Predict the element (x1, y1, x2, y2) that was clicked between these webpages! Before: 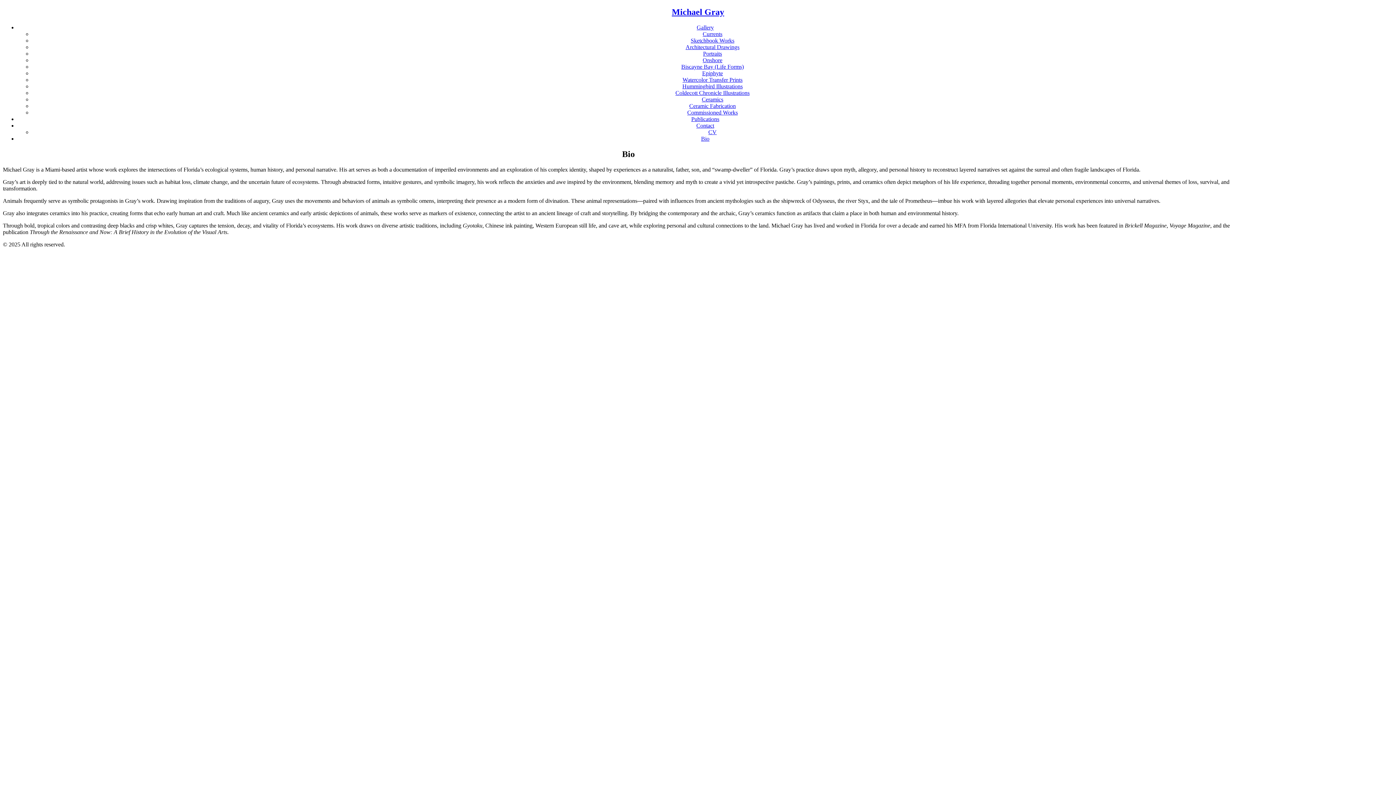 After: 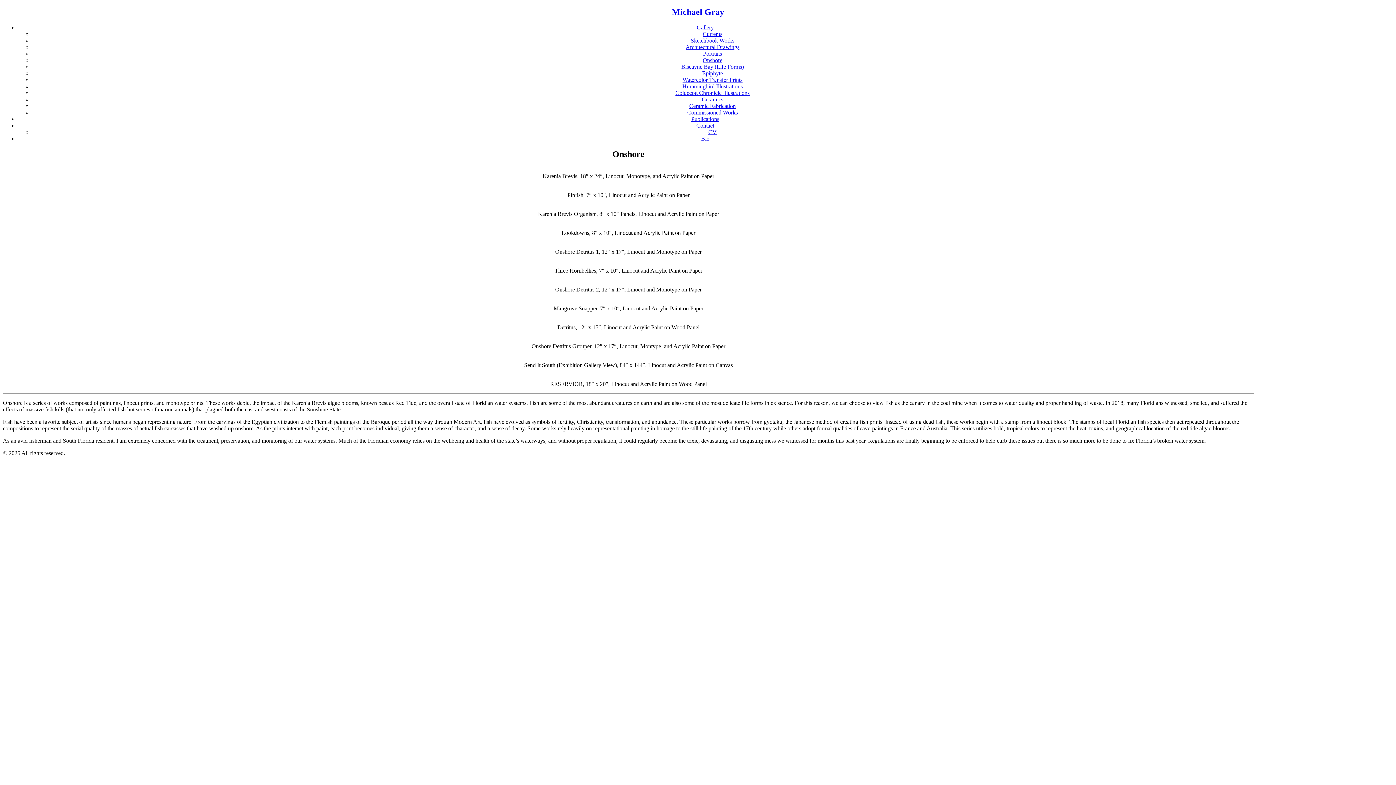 Action: label: Onshore bbox: (702, 57, 722, 63)